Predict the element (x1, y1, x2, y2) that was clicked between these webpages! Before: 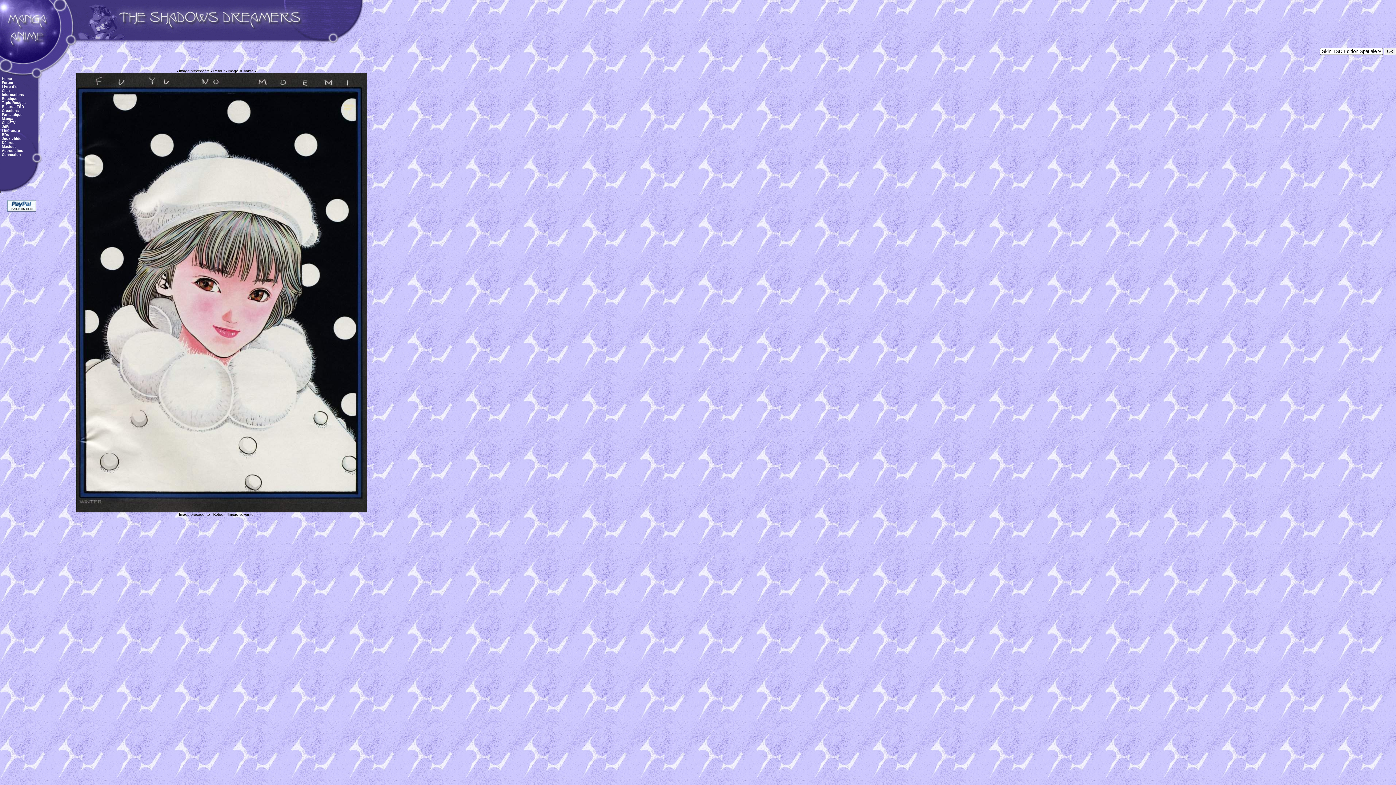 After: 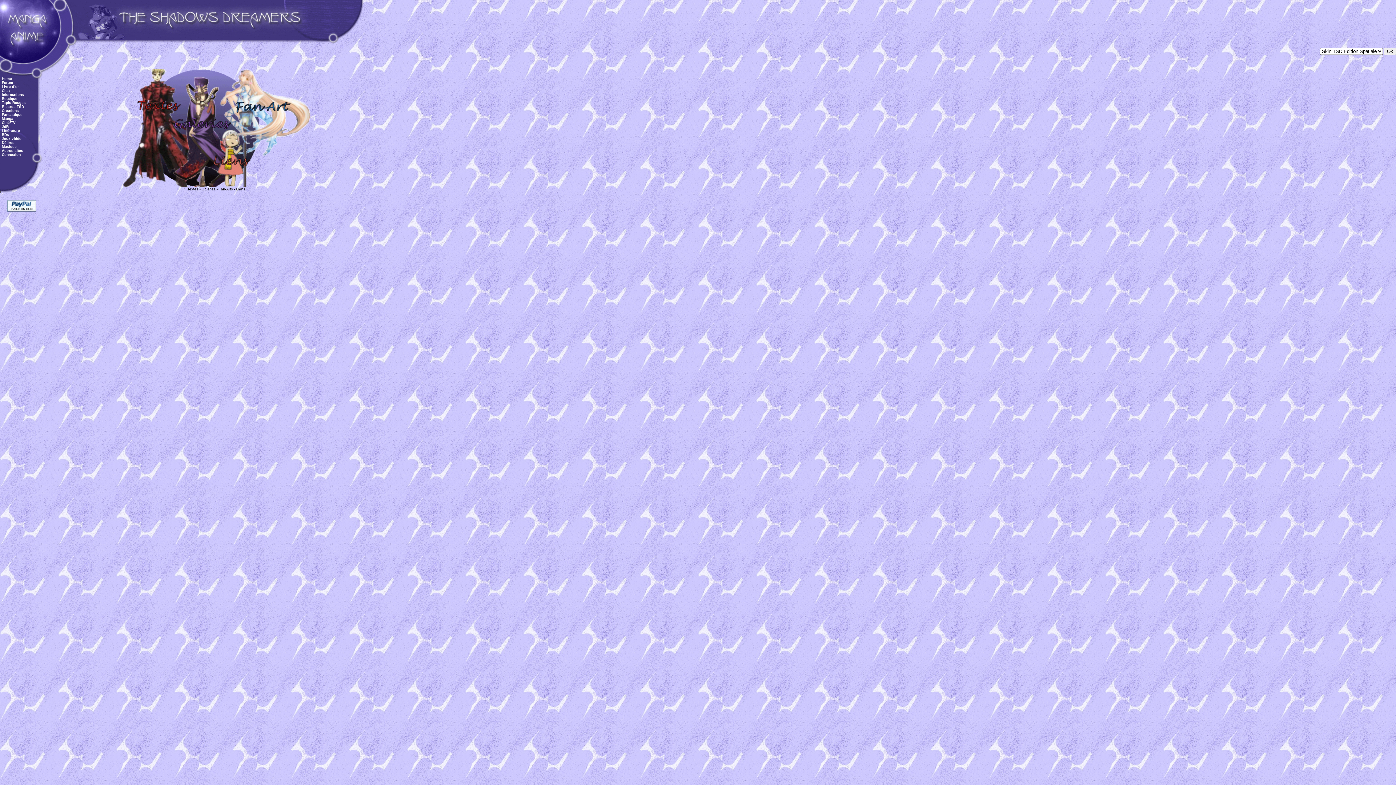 Action: bbox: (1, 116, 13, 120) label: Manga